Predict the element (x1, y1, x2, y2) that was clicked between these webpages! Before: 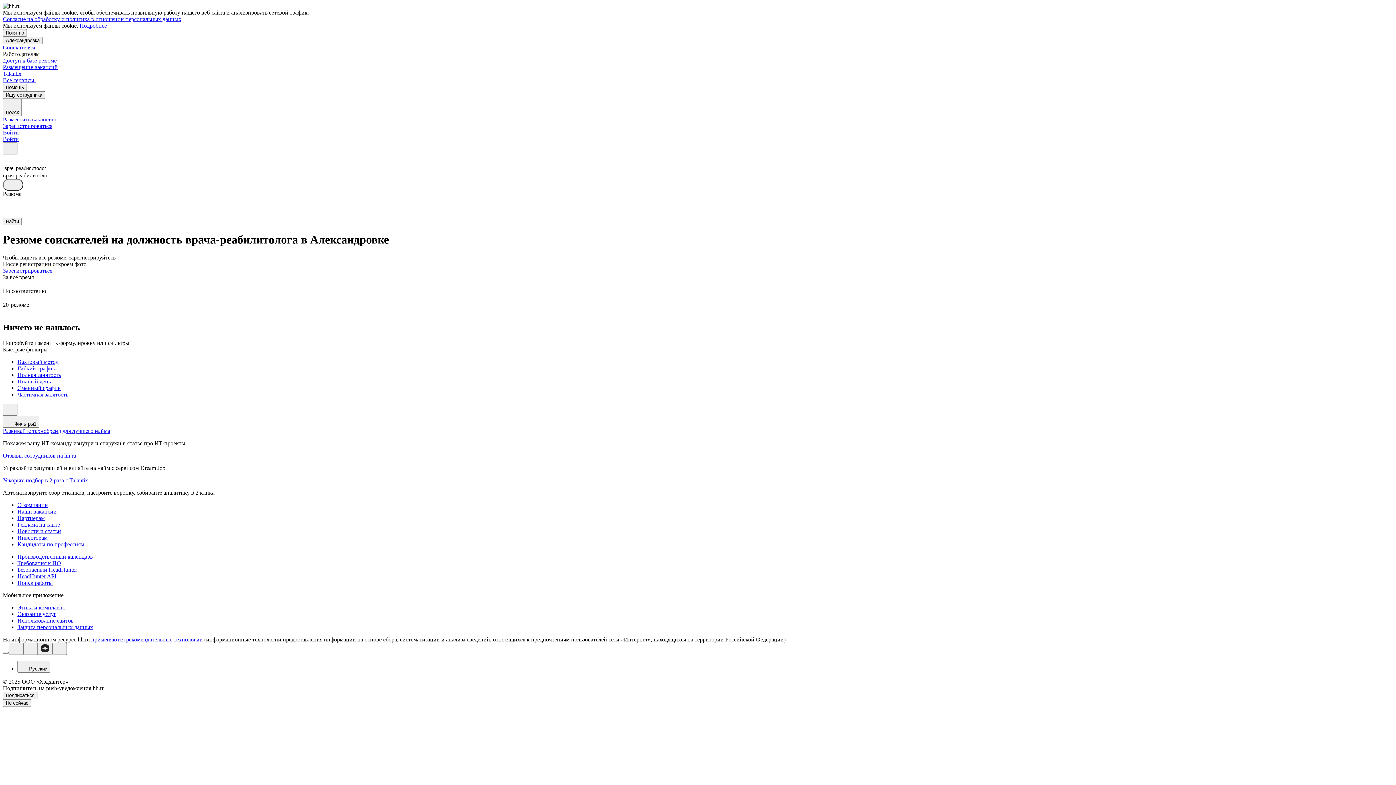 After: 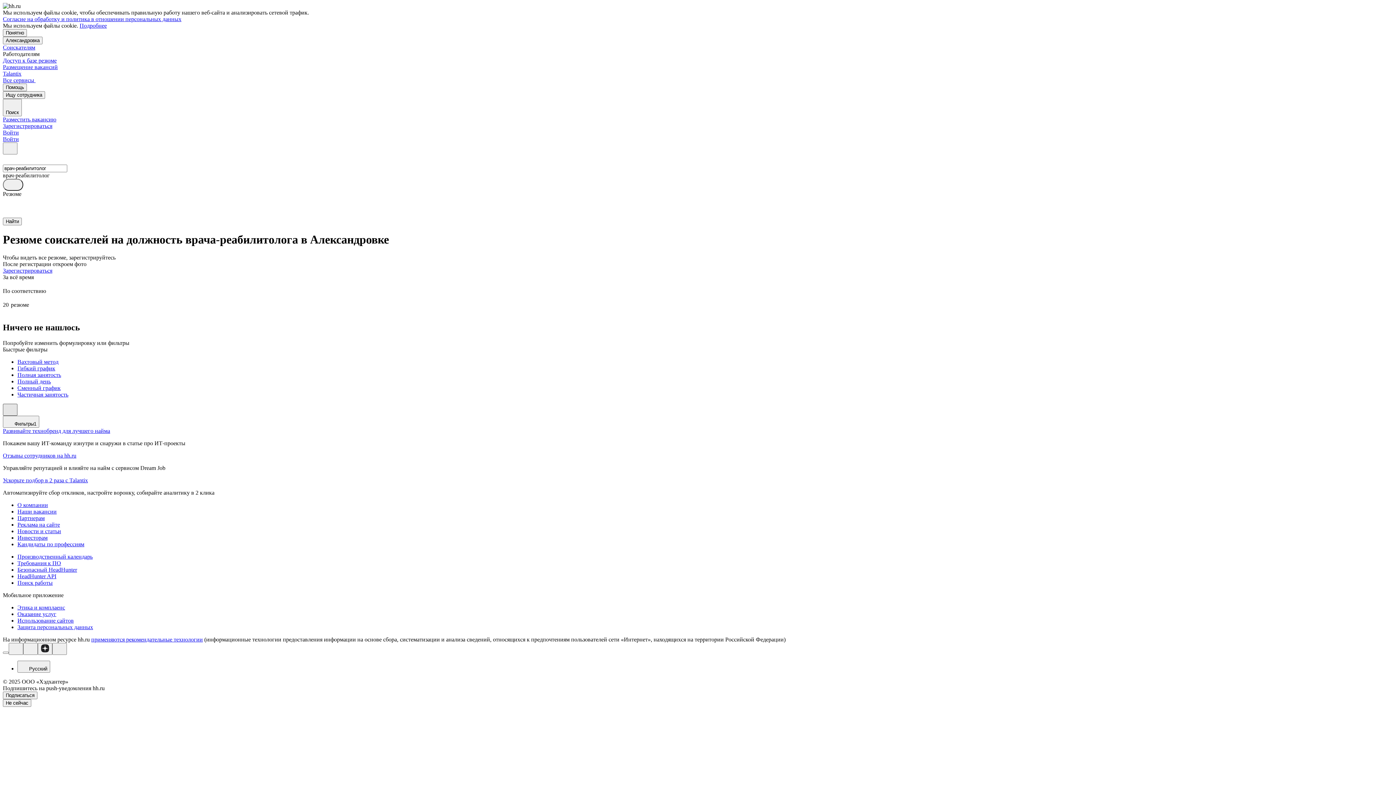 Action: bbox: (2, 403, 17, 415)